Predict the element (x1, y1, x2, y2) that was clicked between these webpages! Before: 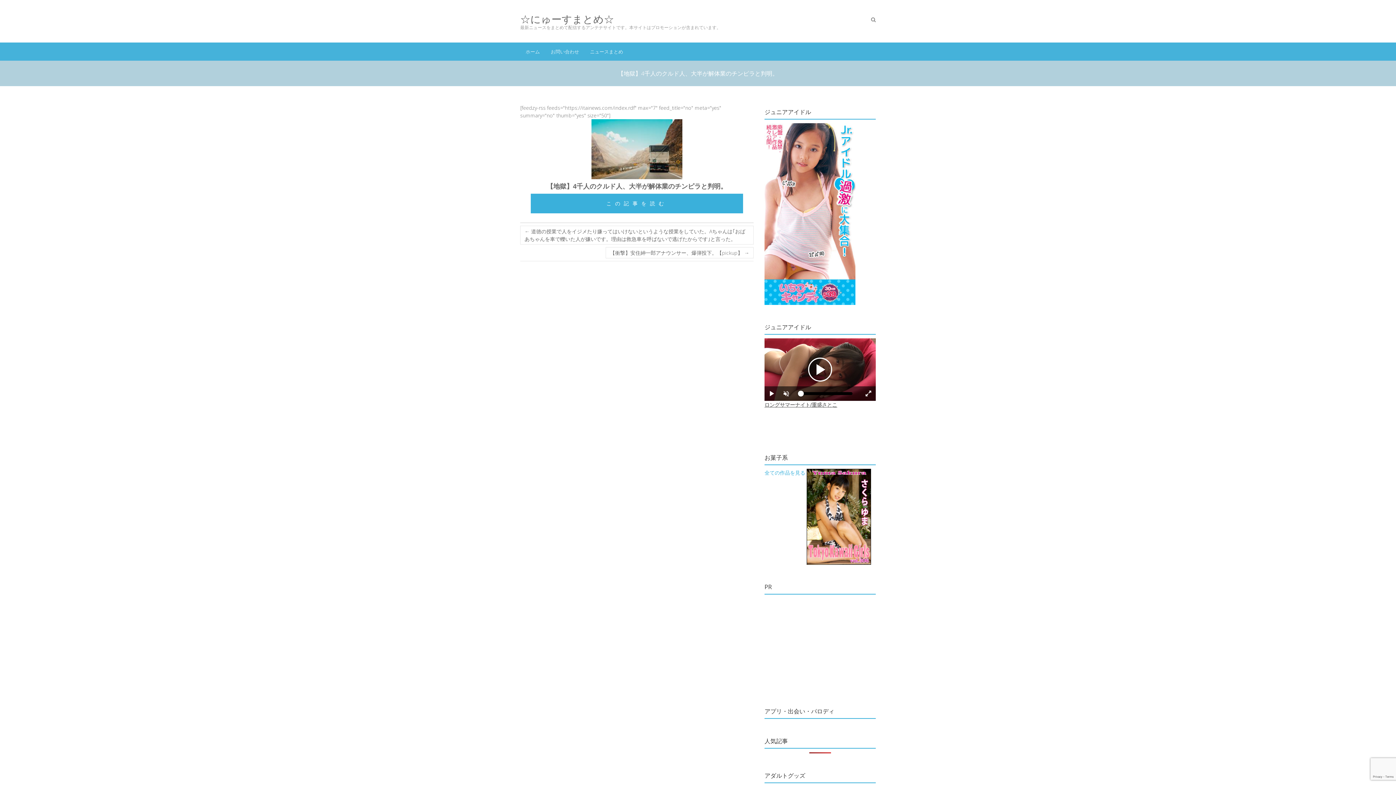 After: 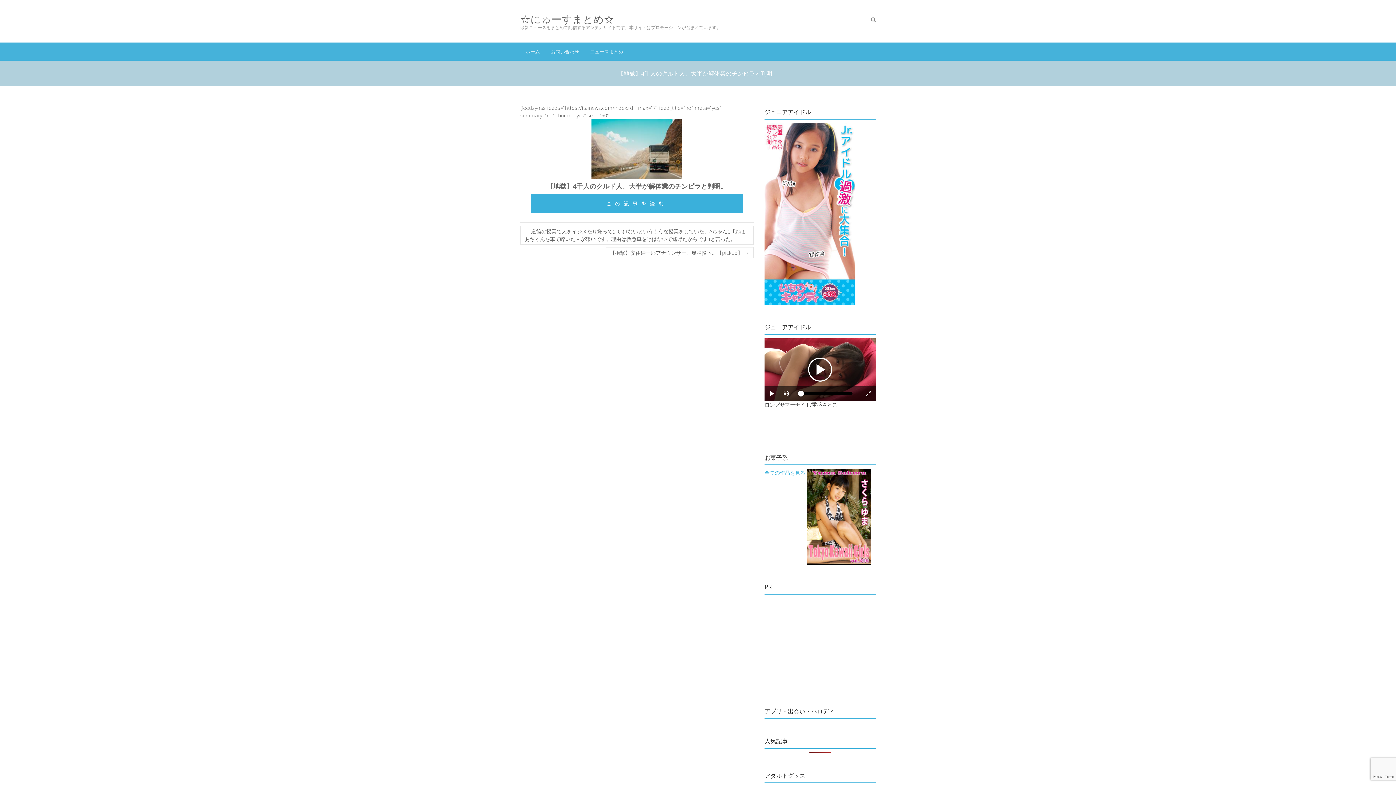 Action: bbox: (764, 469, 805, 476) label: 全ての作品を見る